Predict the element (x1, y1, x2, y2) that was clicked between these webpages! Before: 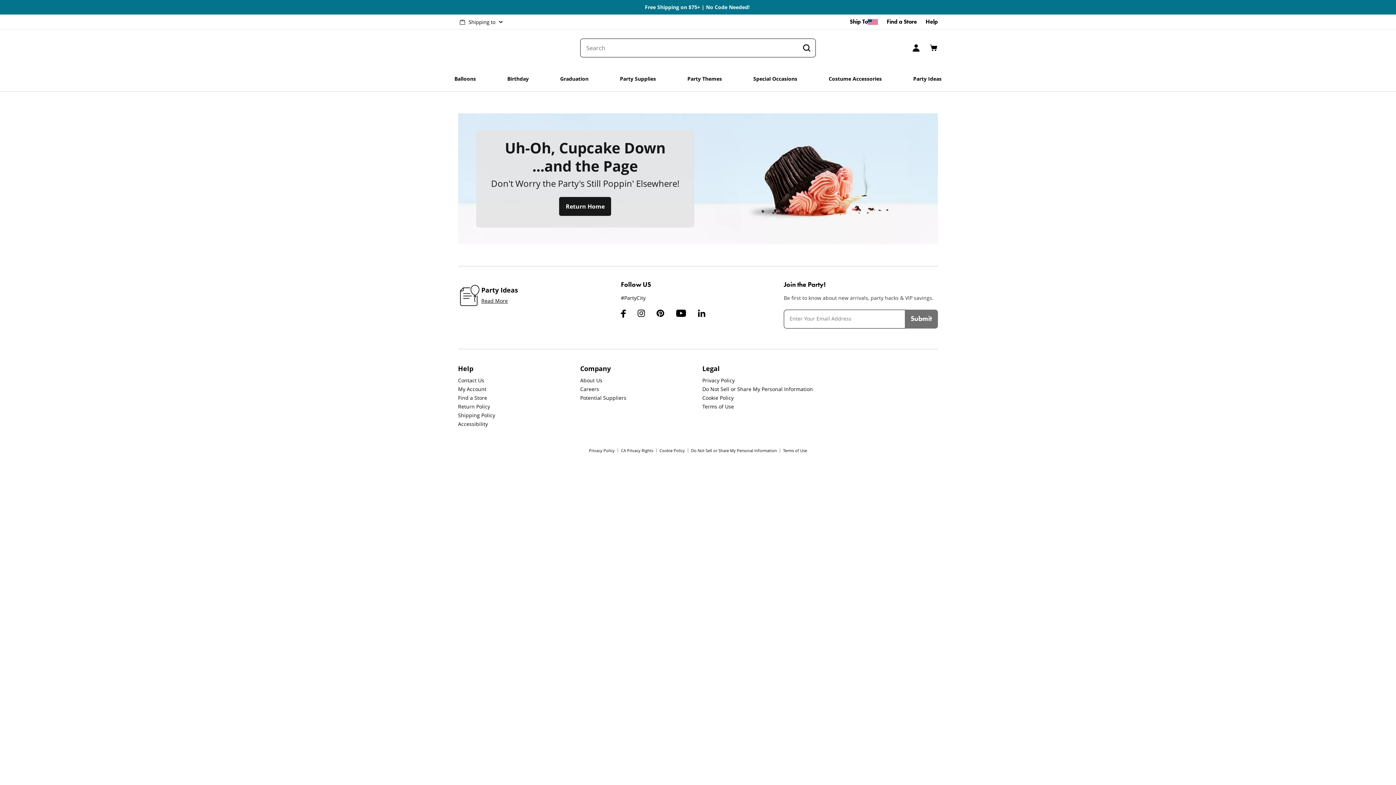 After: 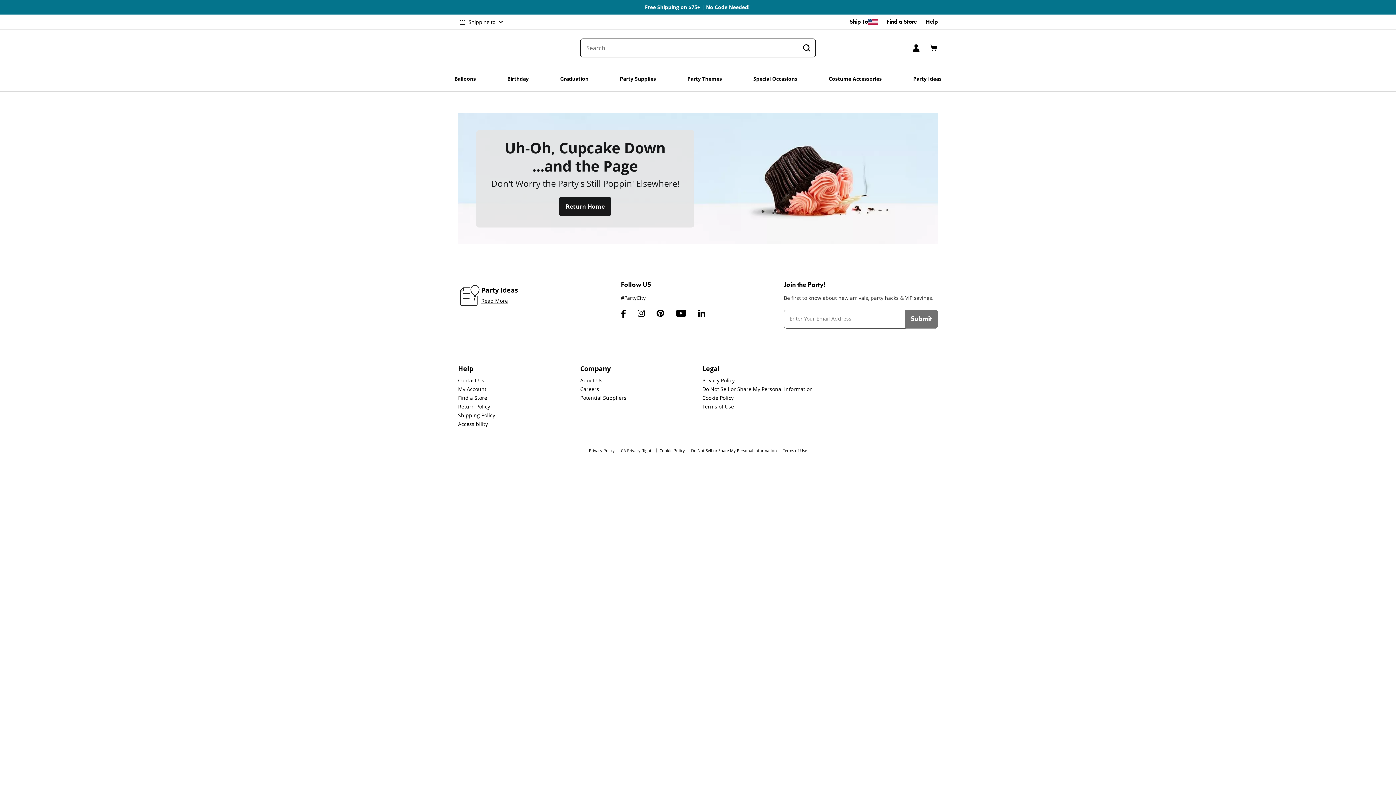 Action: label: Free Shipping on $75+ | No Code Needed! bbox: (645, 4, 751, 9)